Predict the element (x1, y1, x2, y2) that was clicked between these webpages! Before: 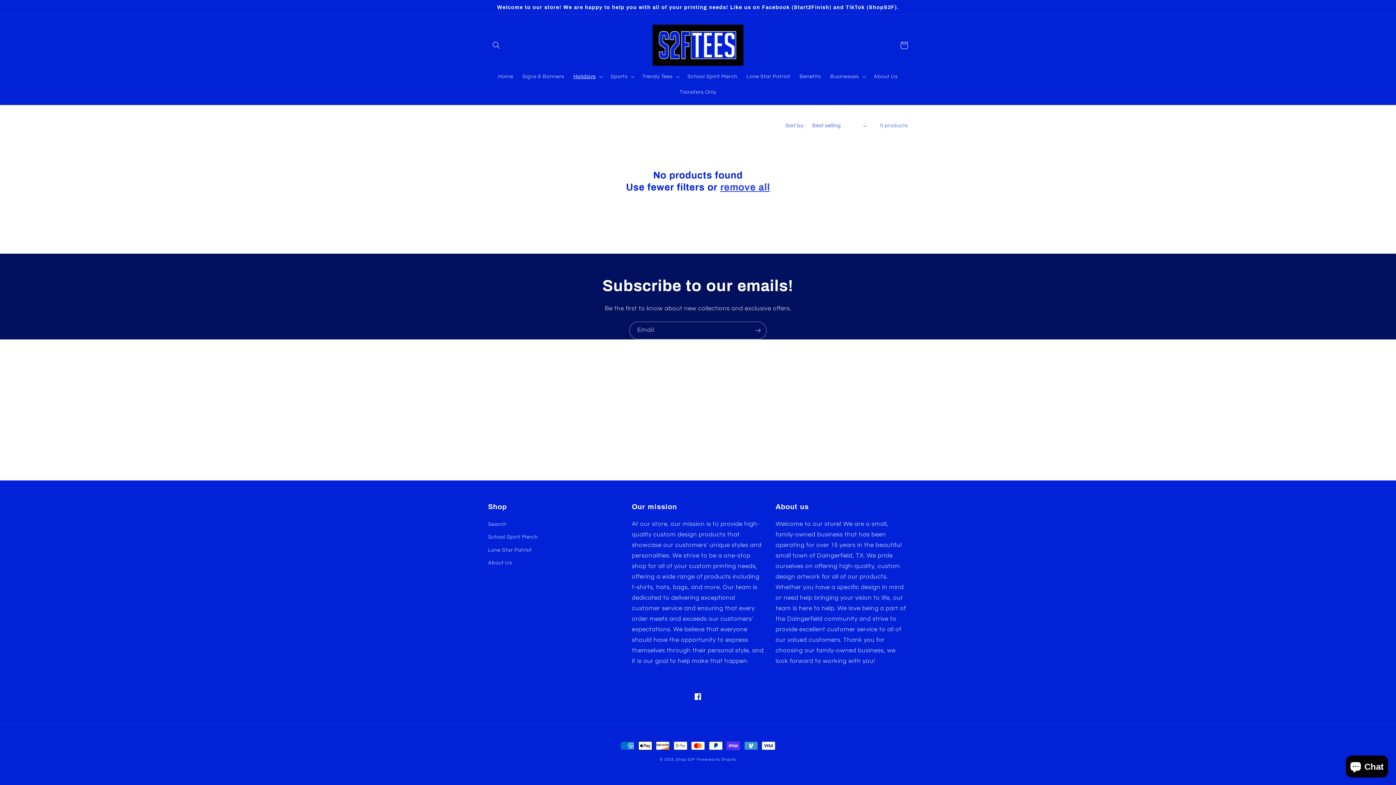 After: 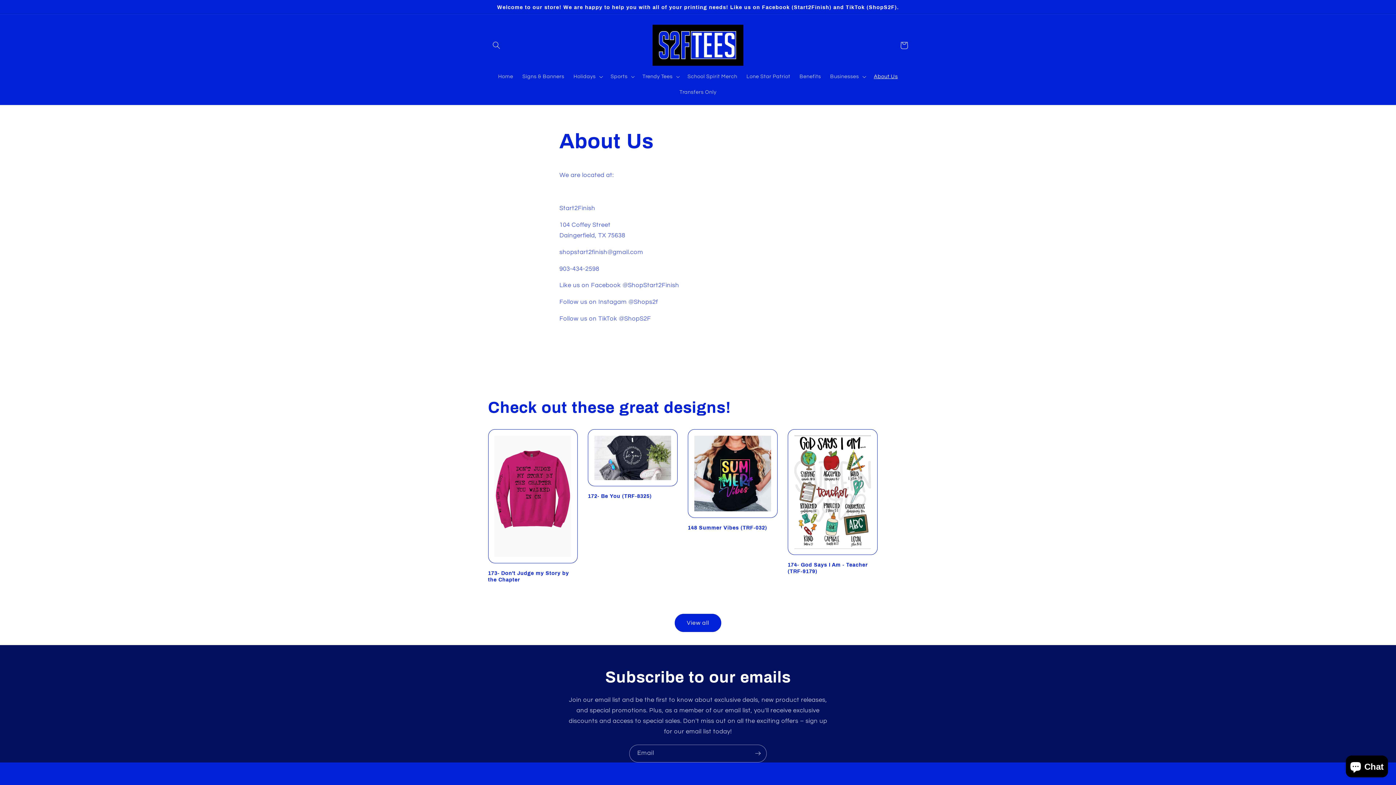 Action: bbox: (869, 68, 902, 84) label: About Us